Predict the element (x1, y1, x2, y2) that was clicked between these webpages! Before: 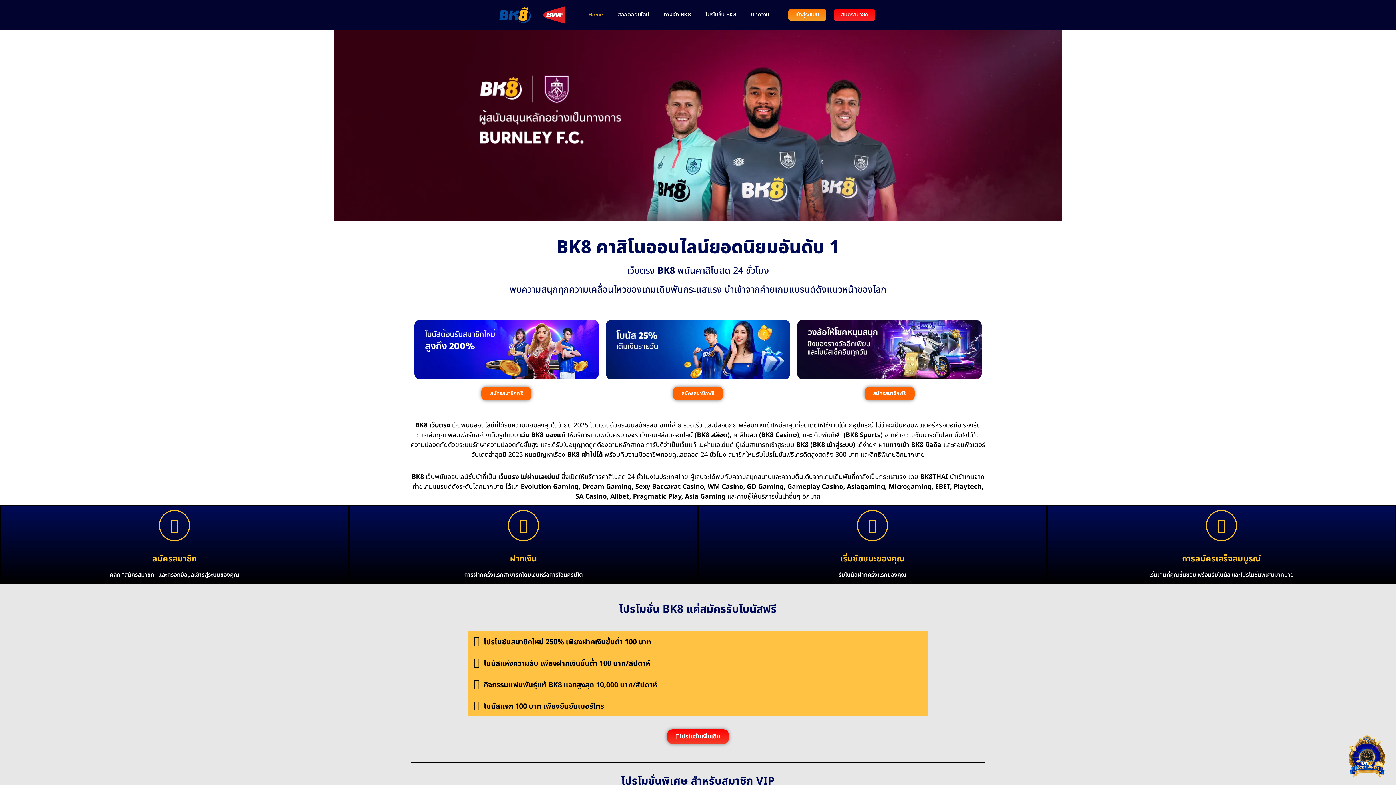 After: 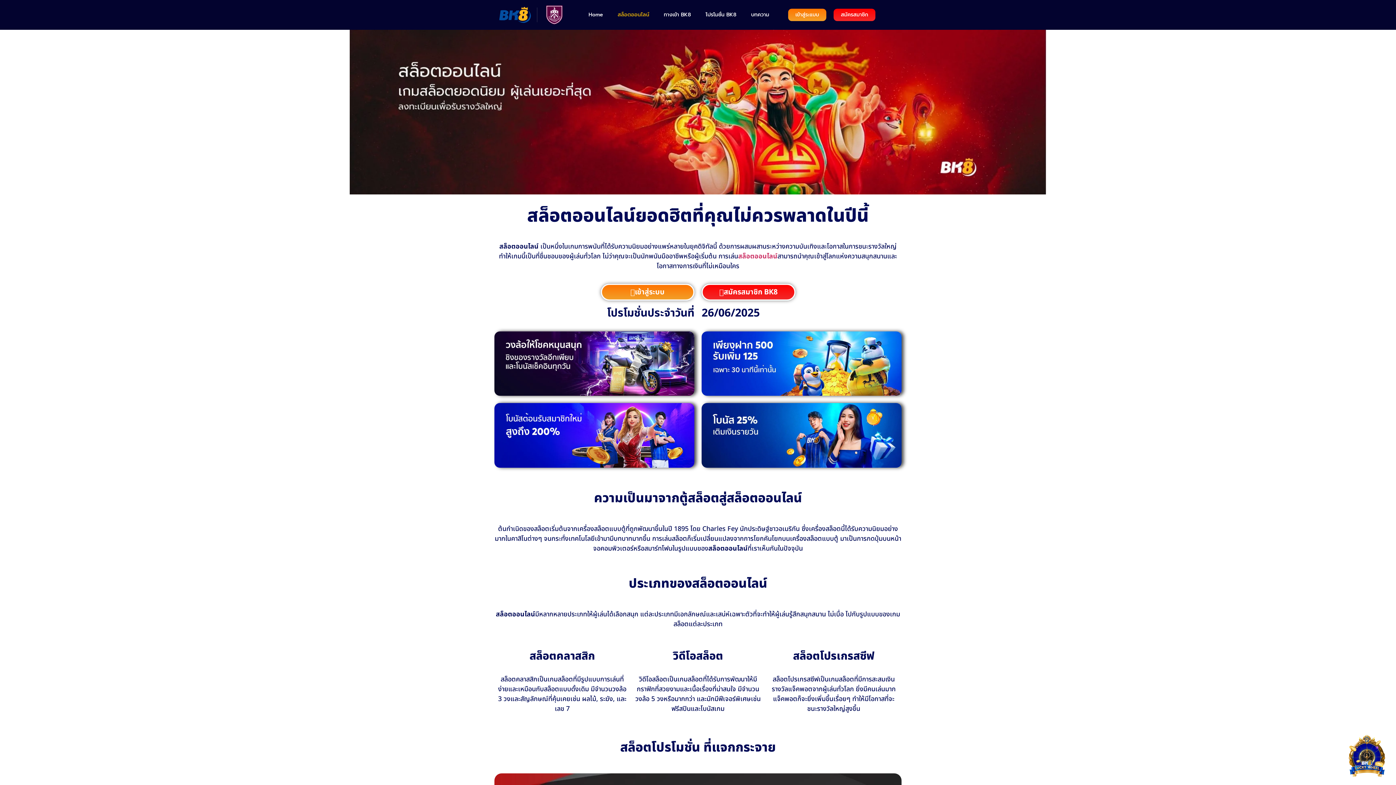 Action: bbox: (610, 6, 656, 23) label: สล็อตออนไลน์